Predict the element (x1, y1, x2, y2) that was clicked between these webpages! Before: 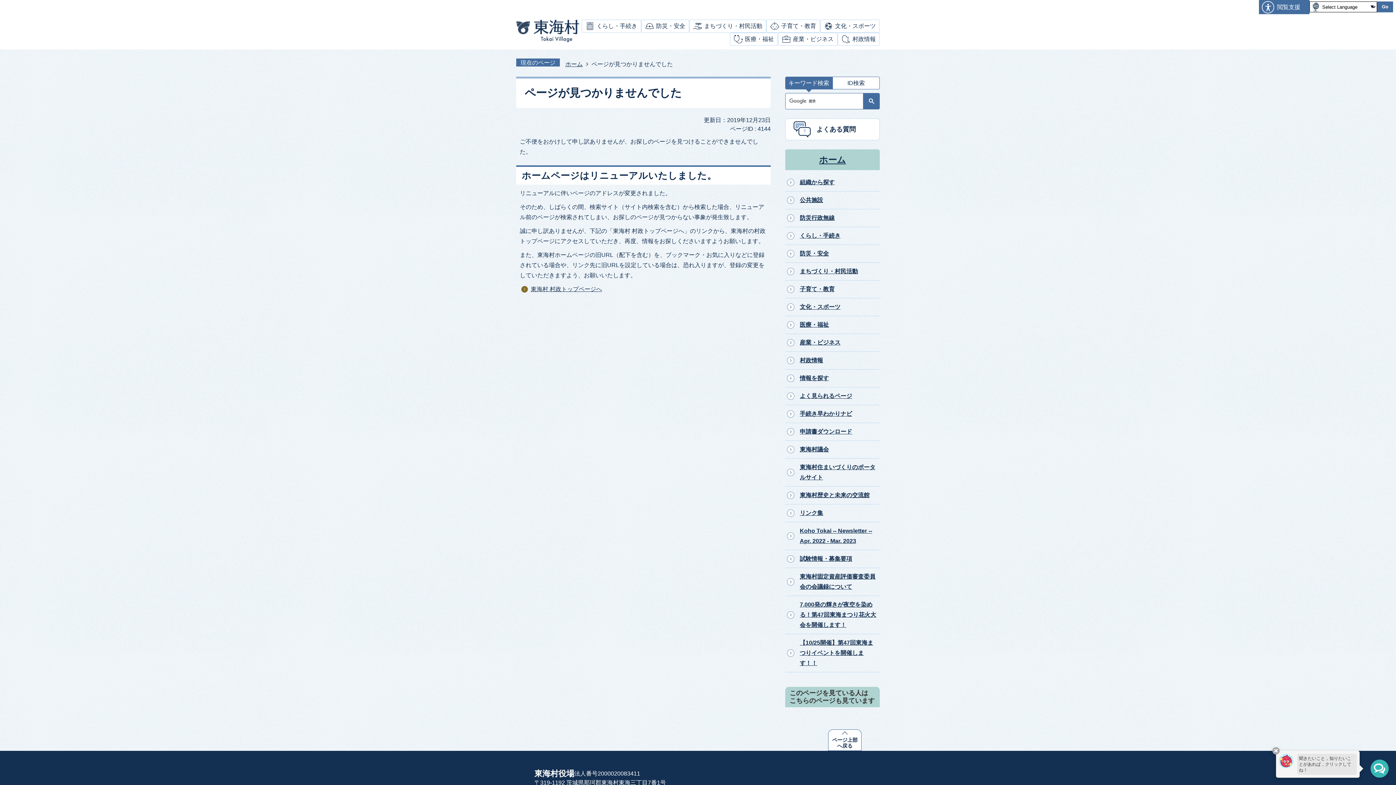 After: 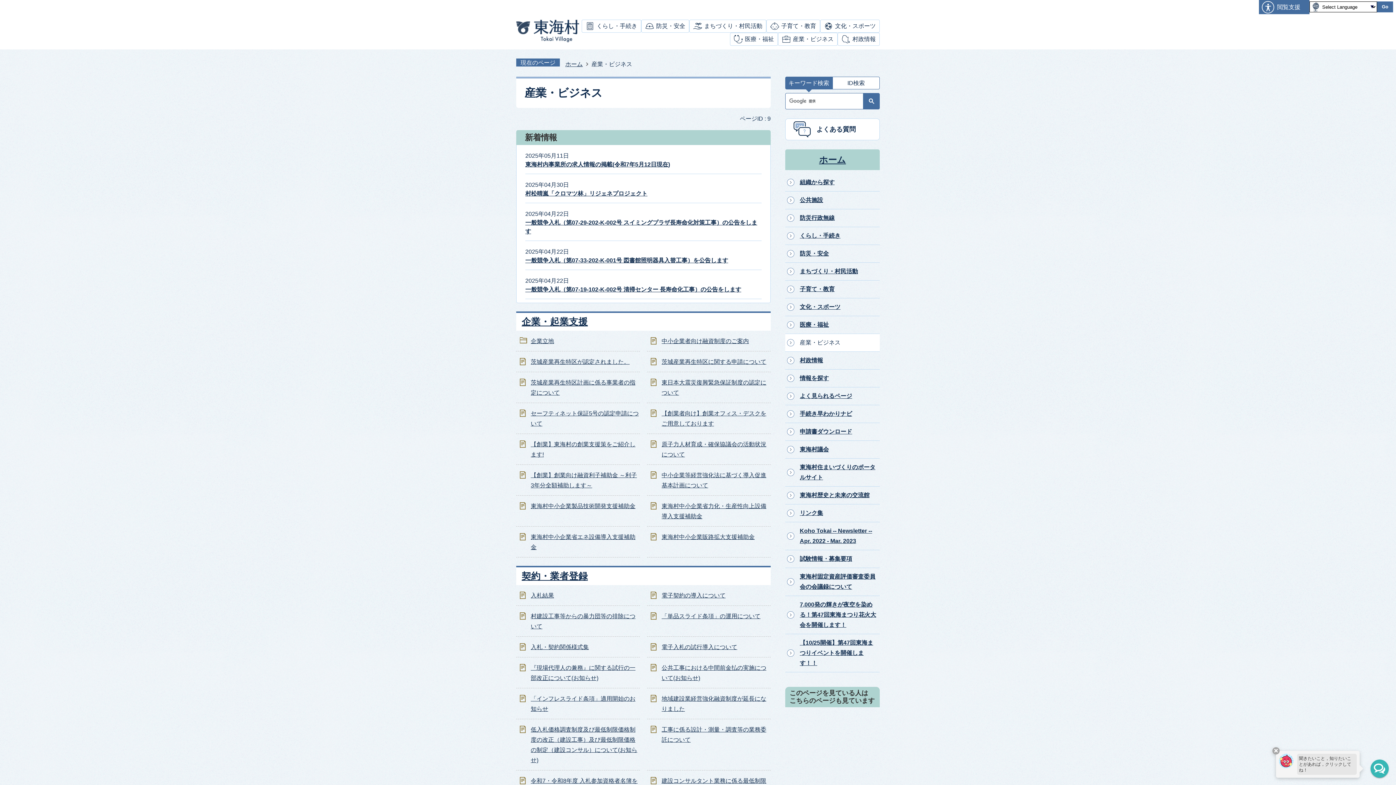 Action: bbox: (785, 334, 880, 351) label: 産業・ビジネス